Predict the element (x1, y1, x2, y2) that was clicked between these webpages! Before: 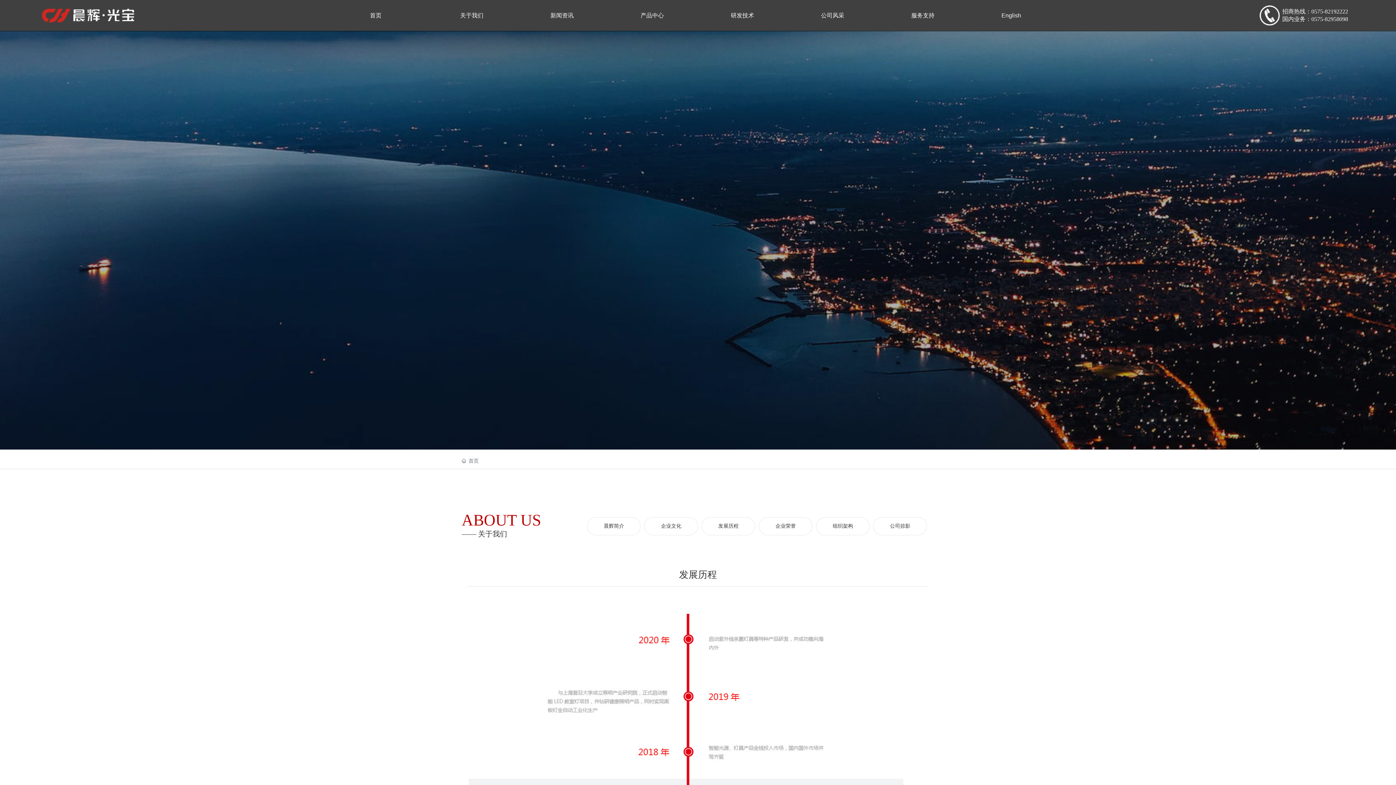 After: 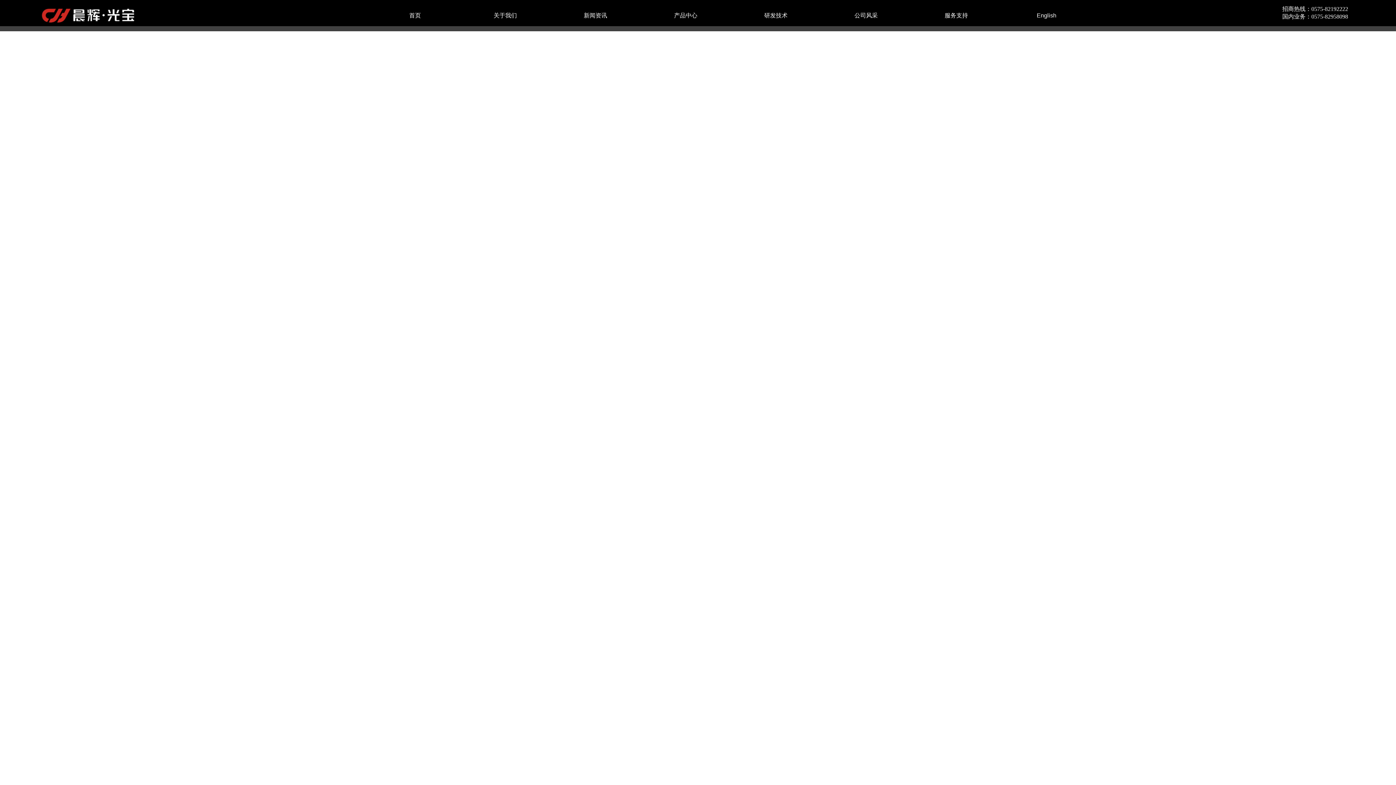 Action: label: 首页 bbox: (370, 5, 460, 25)